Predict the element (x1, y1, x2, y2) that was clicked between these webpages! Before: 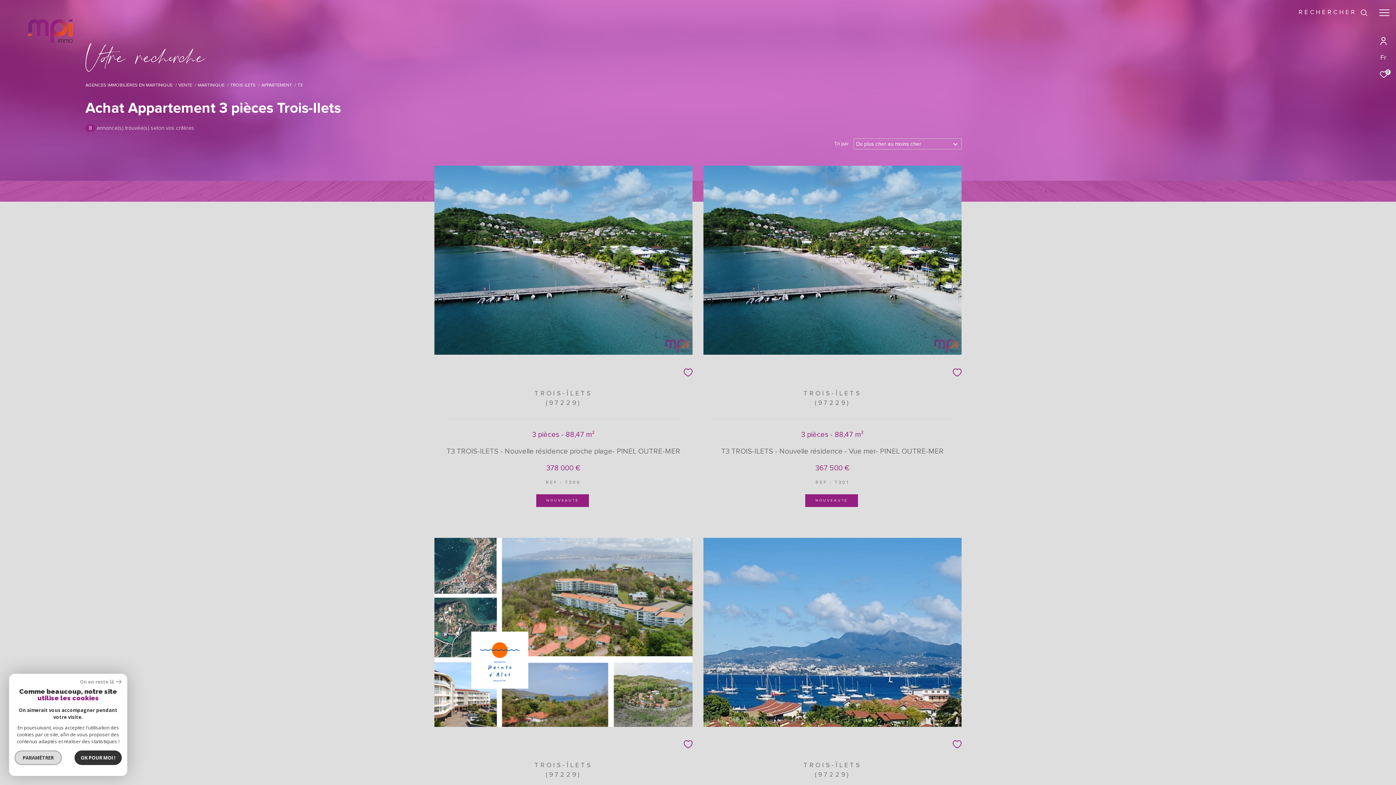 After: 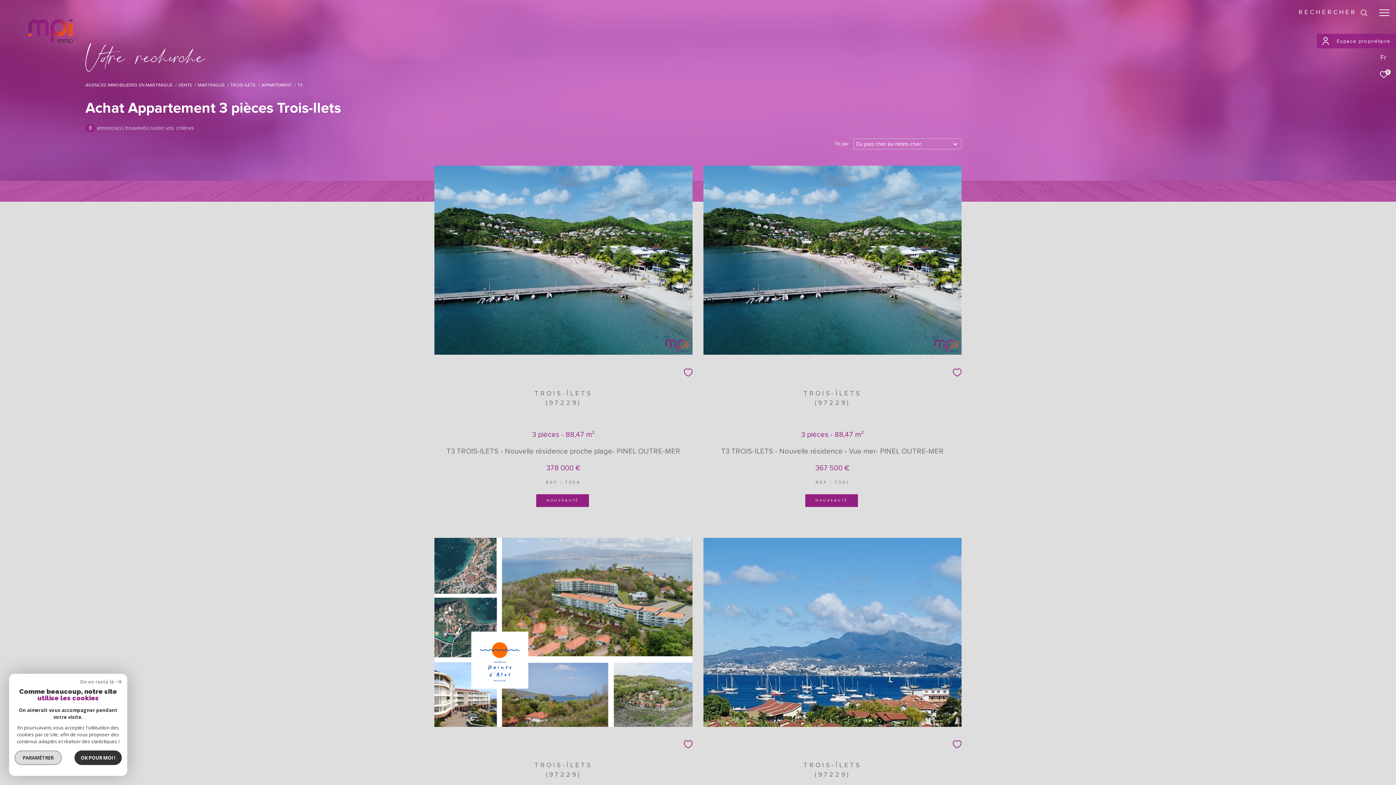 Action: bbox: (1380, 36, 1386, 45)